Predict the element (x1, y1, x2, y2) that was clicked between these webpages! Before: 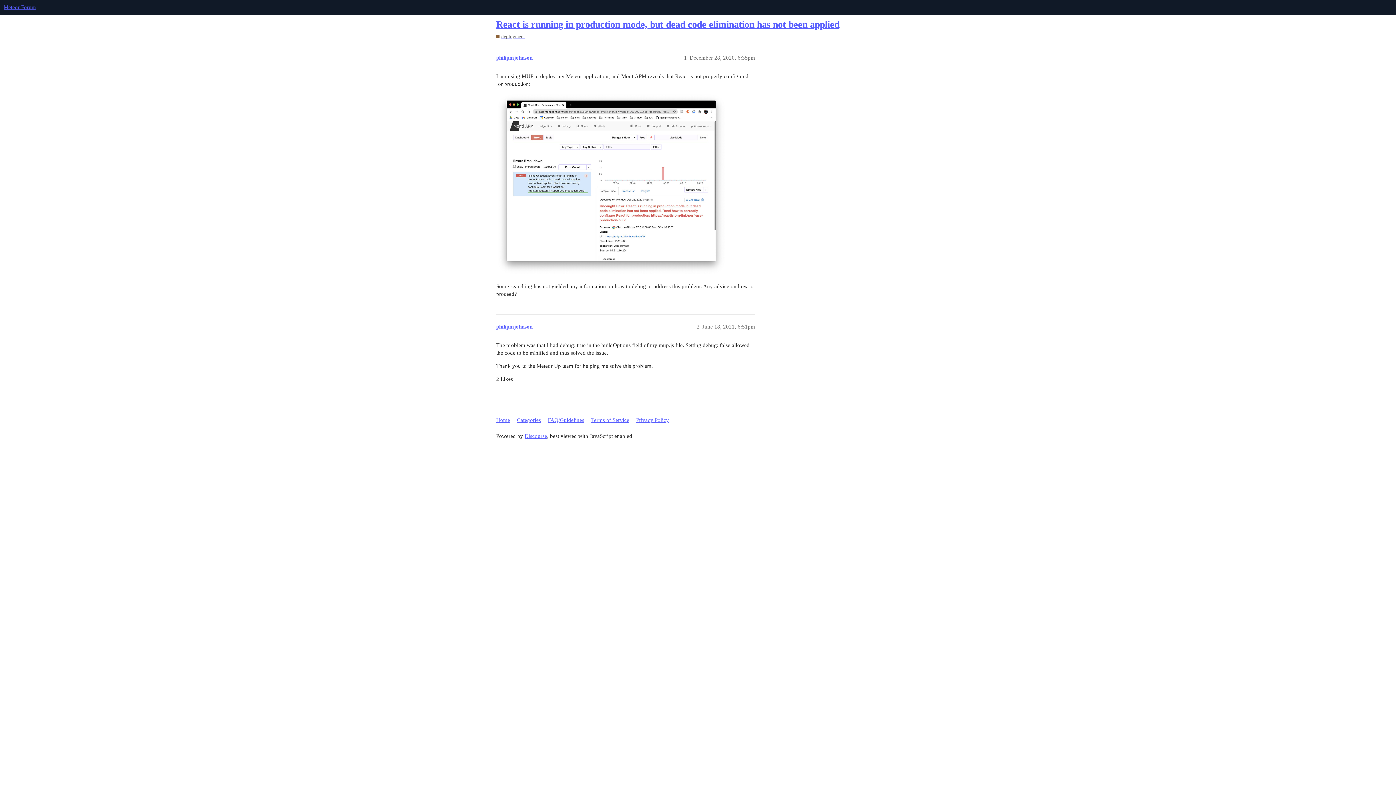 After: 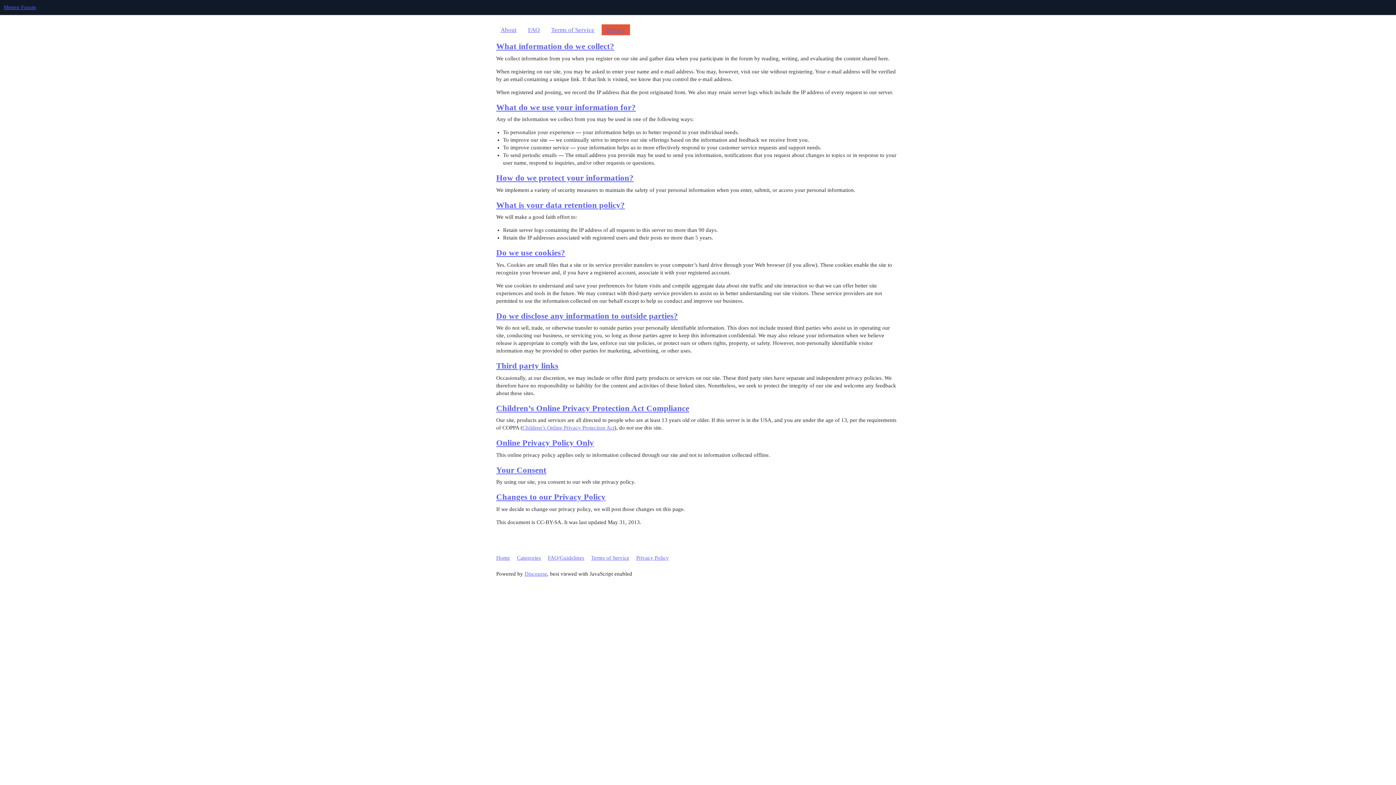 Action: label: Privacy Policy bbox: (636, 414, 674, 427)